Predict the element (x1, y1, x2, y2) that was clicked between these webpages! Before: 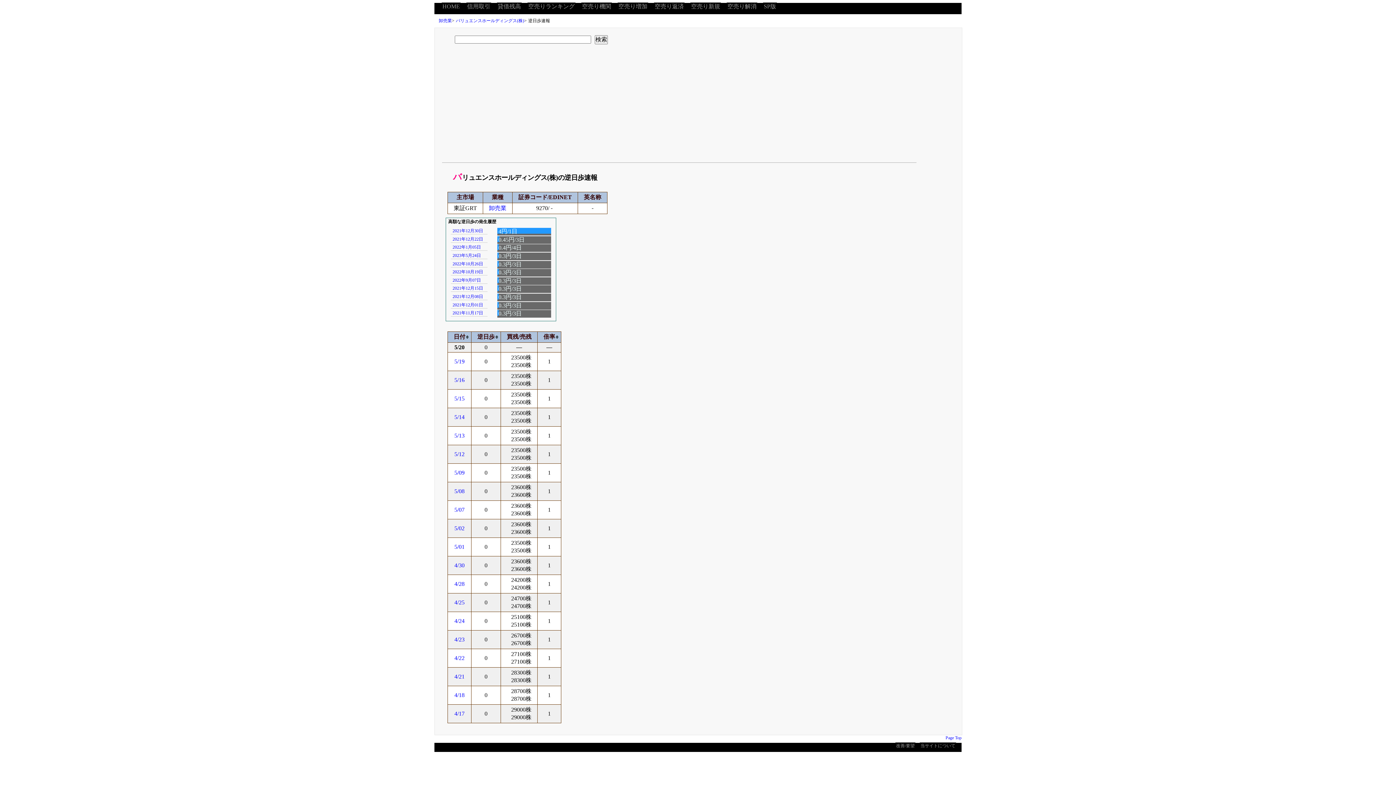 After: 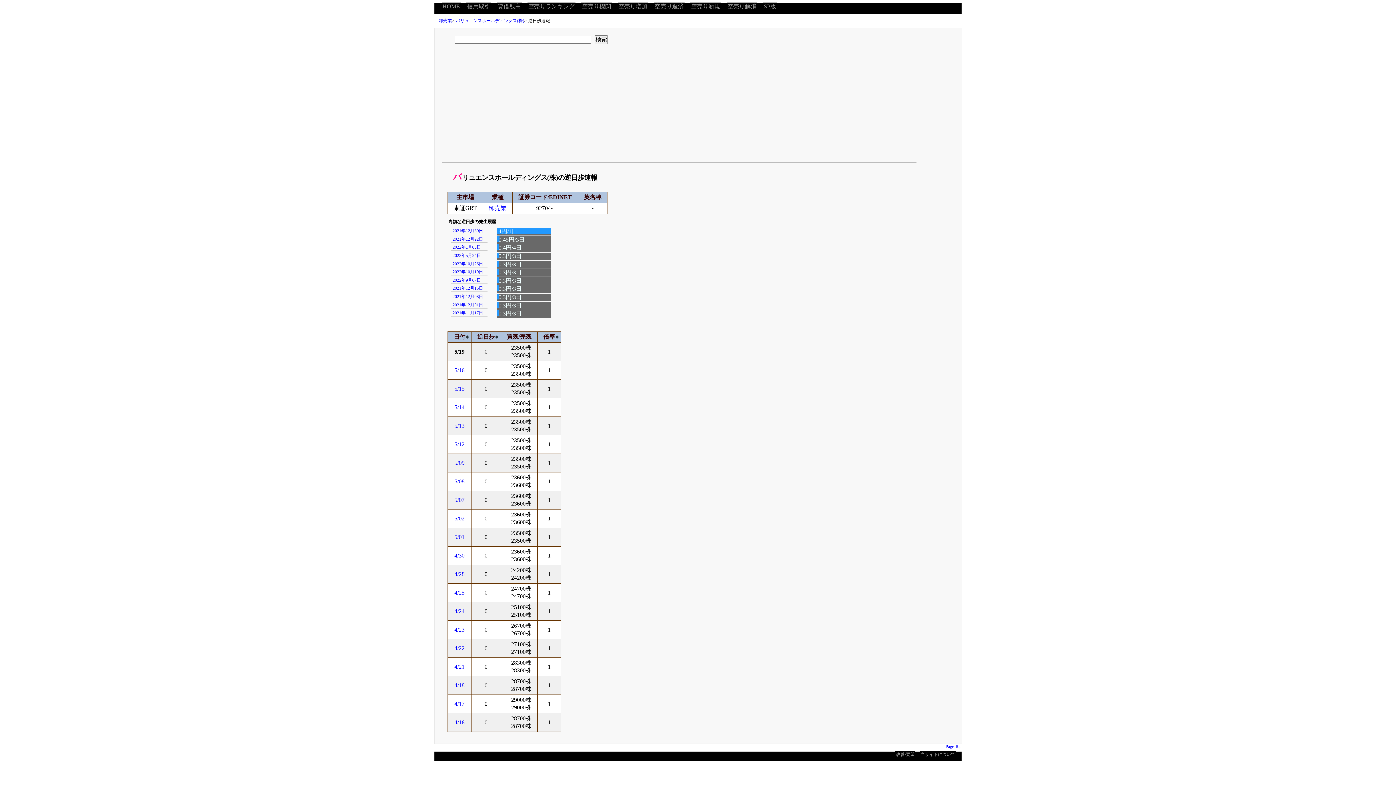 Action: bbox: (454, 358, 464, 364) label: 5/19